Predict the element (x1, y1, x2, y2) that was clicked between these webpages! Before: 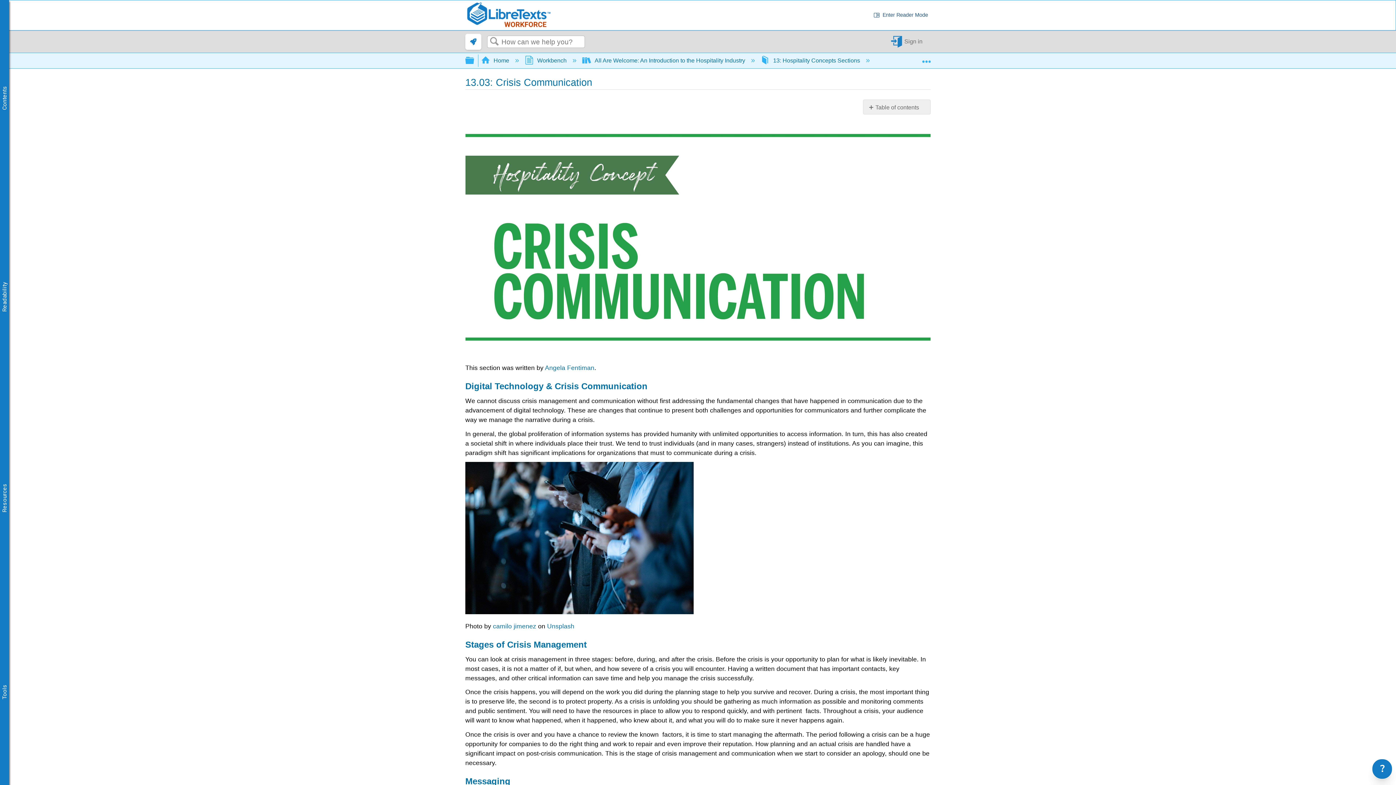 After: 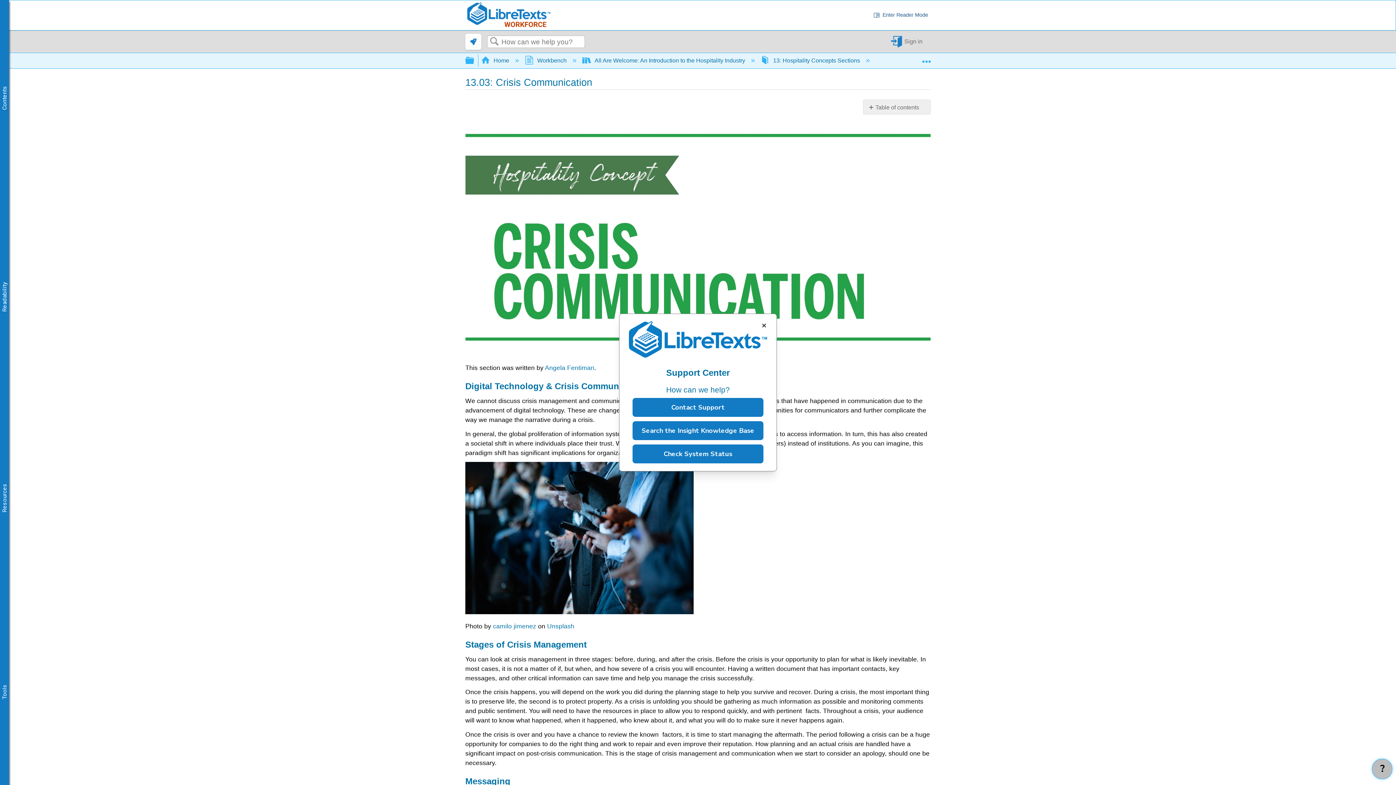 Action: label: ? bbox: (1372, 759, 1392, 779)